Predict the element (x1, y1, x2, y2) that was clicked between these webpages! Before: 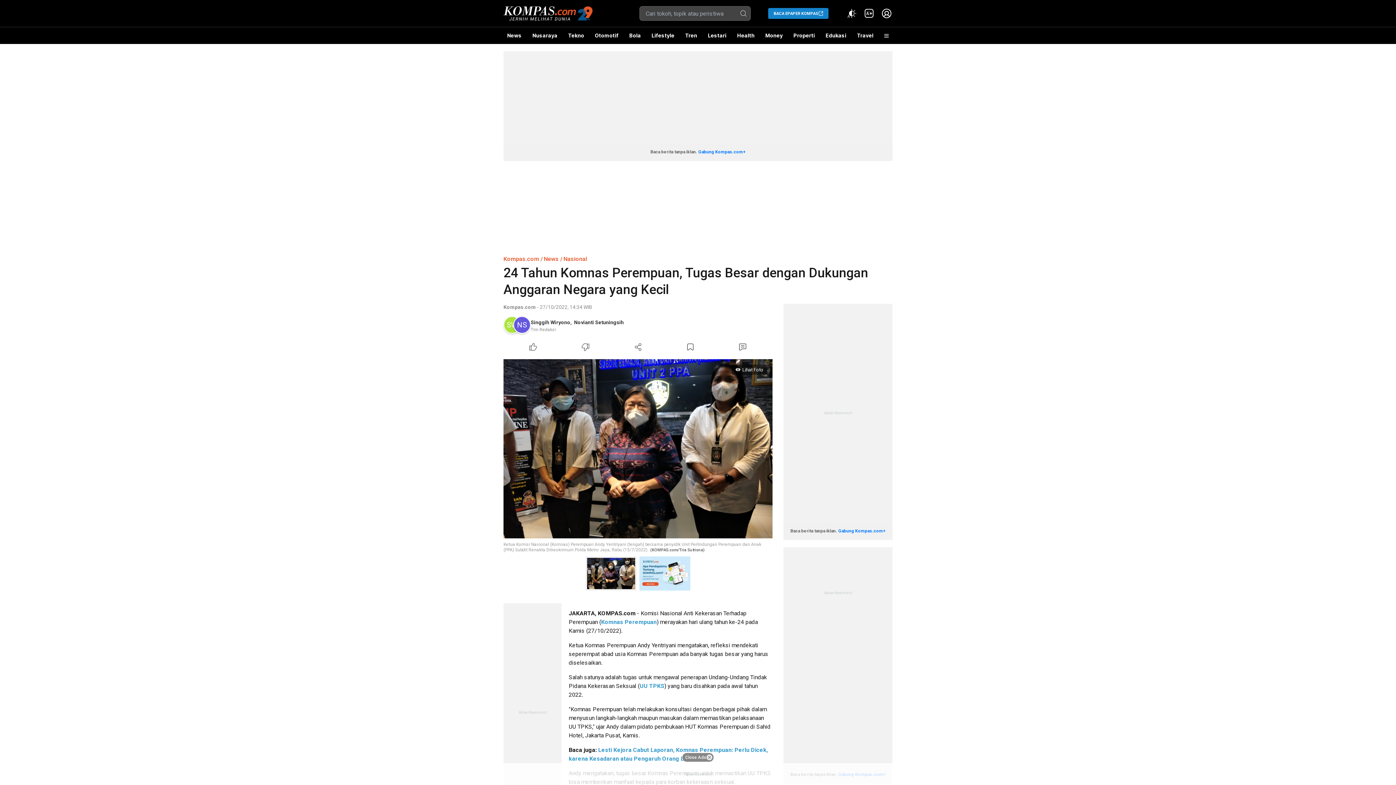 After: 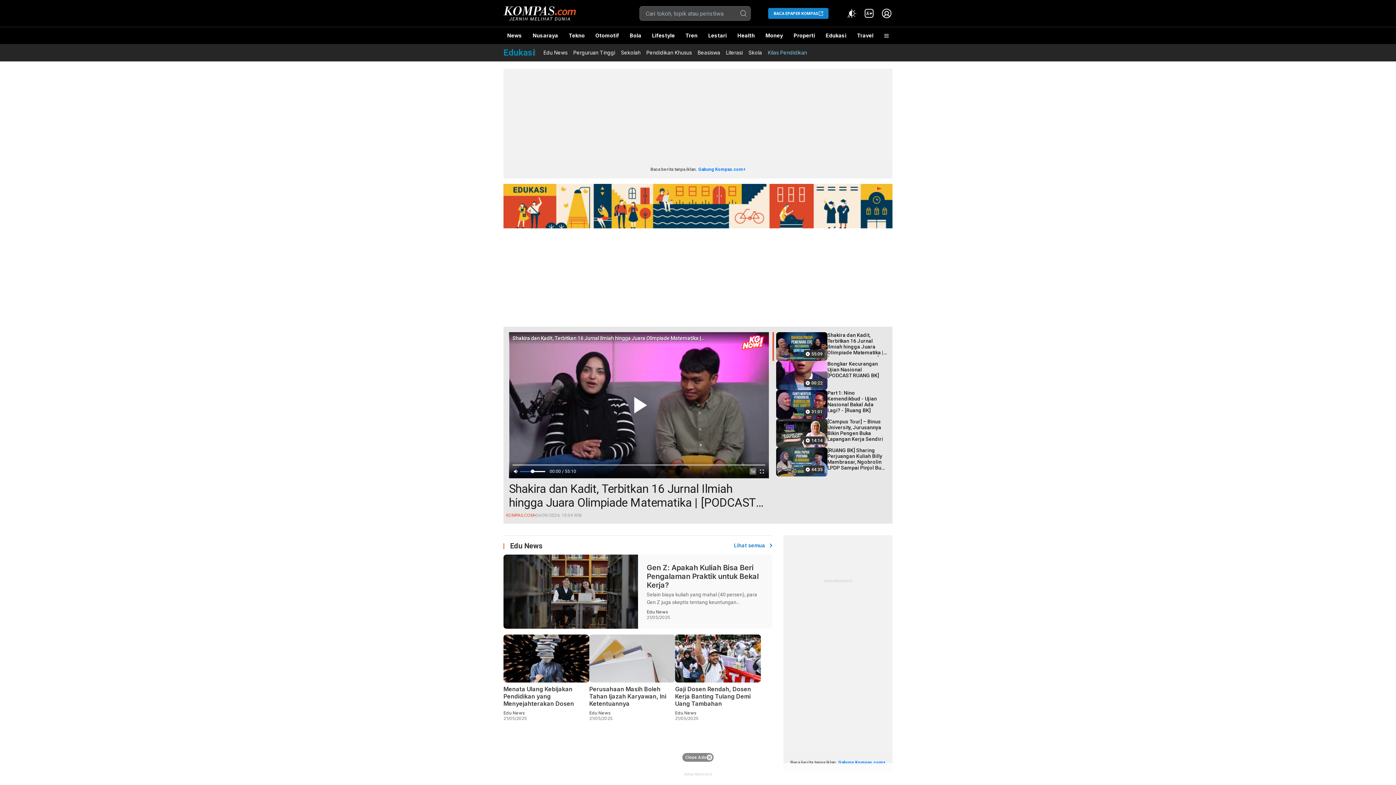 Action: label: Edukasi bbox: (822, 27, 850, 44)